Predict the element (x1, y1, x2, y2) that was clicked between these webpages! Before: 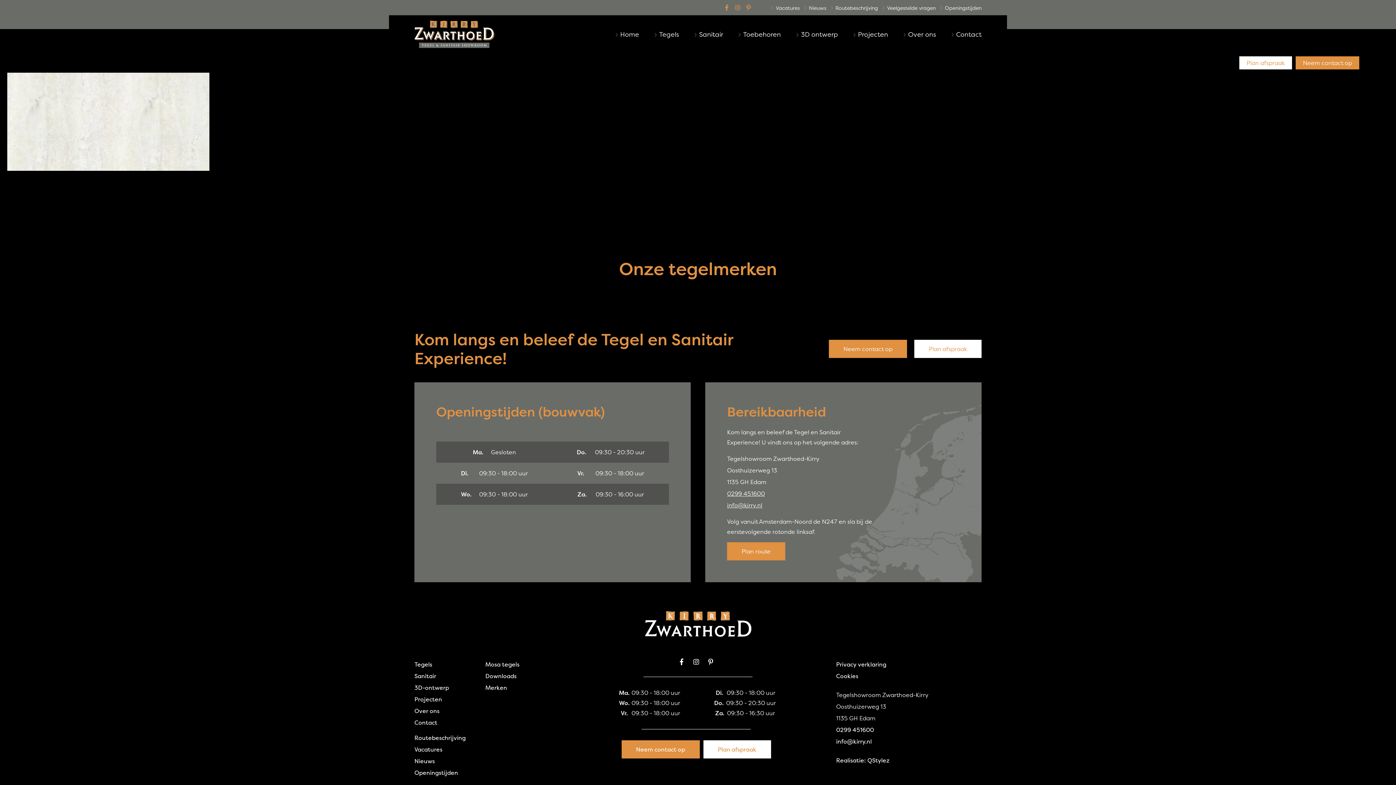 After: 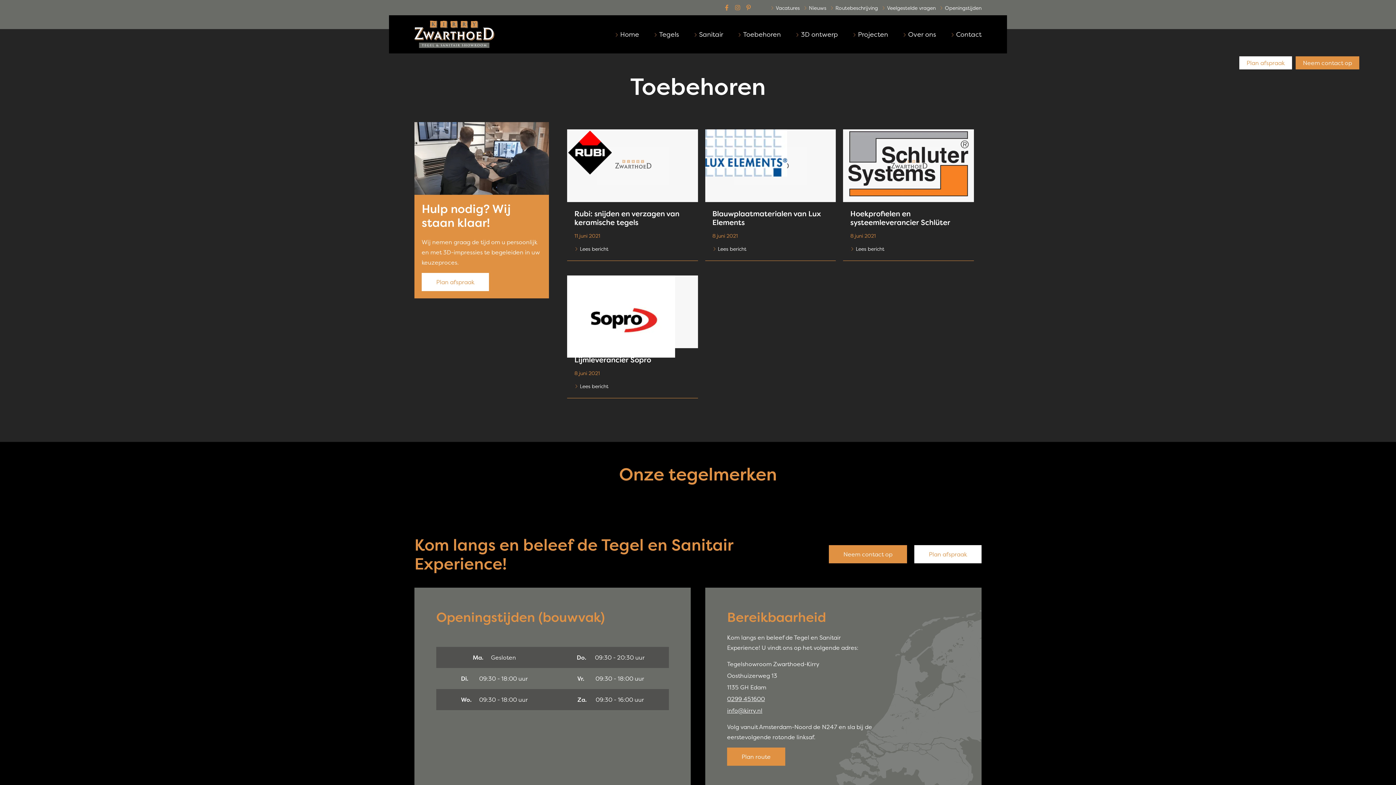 Action: label: Toebehoren bbox: (737, 28, 781, 40)